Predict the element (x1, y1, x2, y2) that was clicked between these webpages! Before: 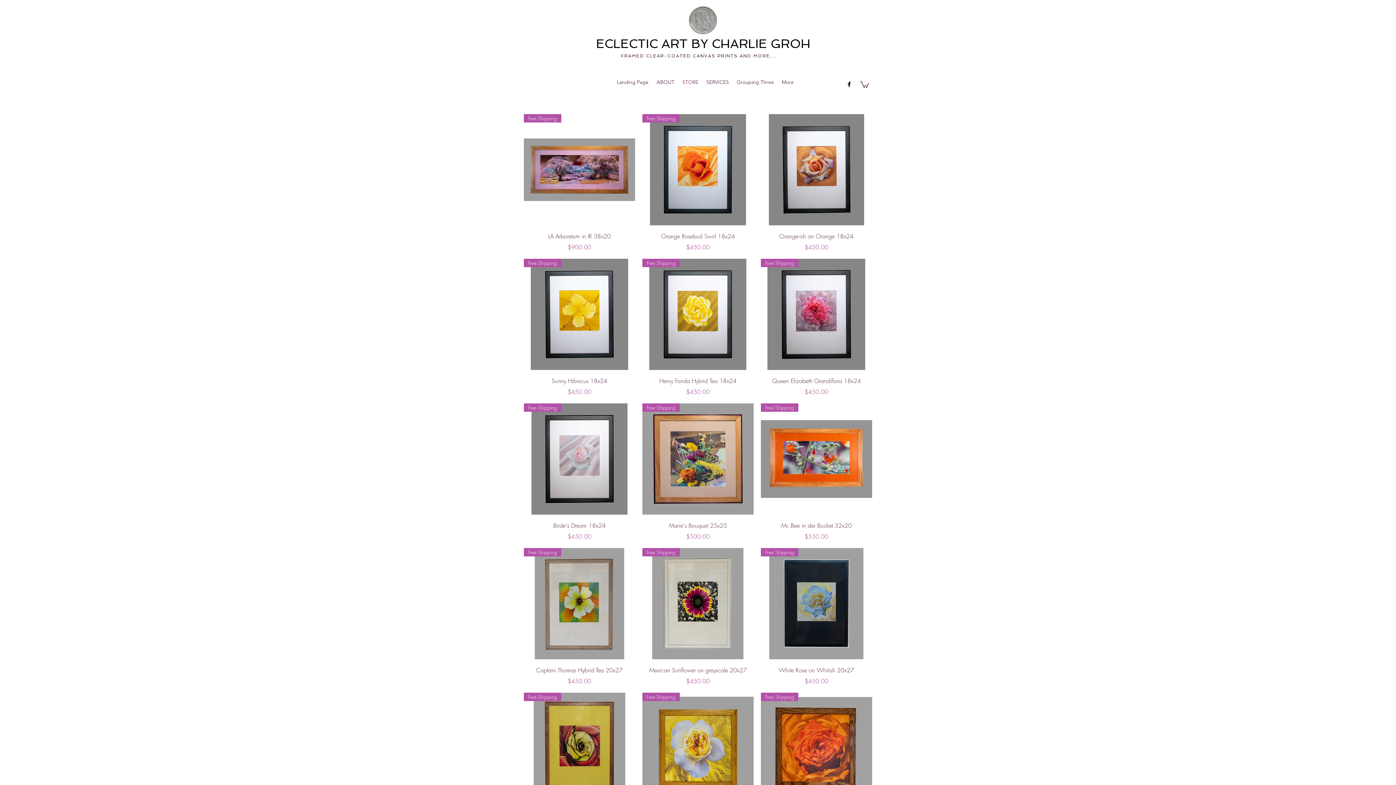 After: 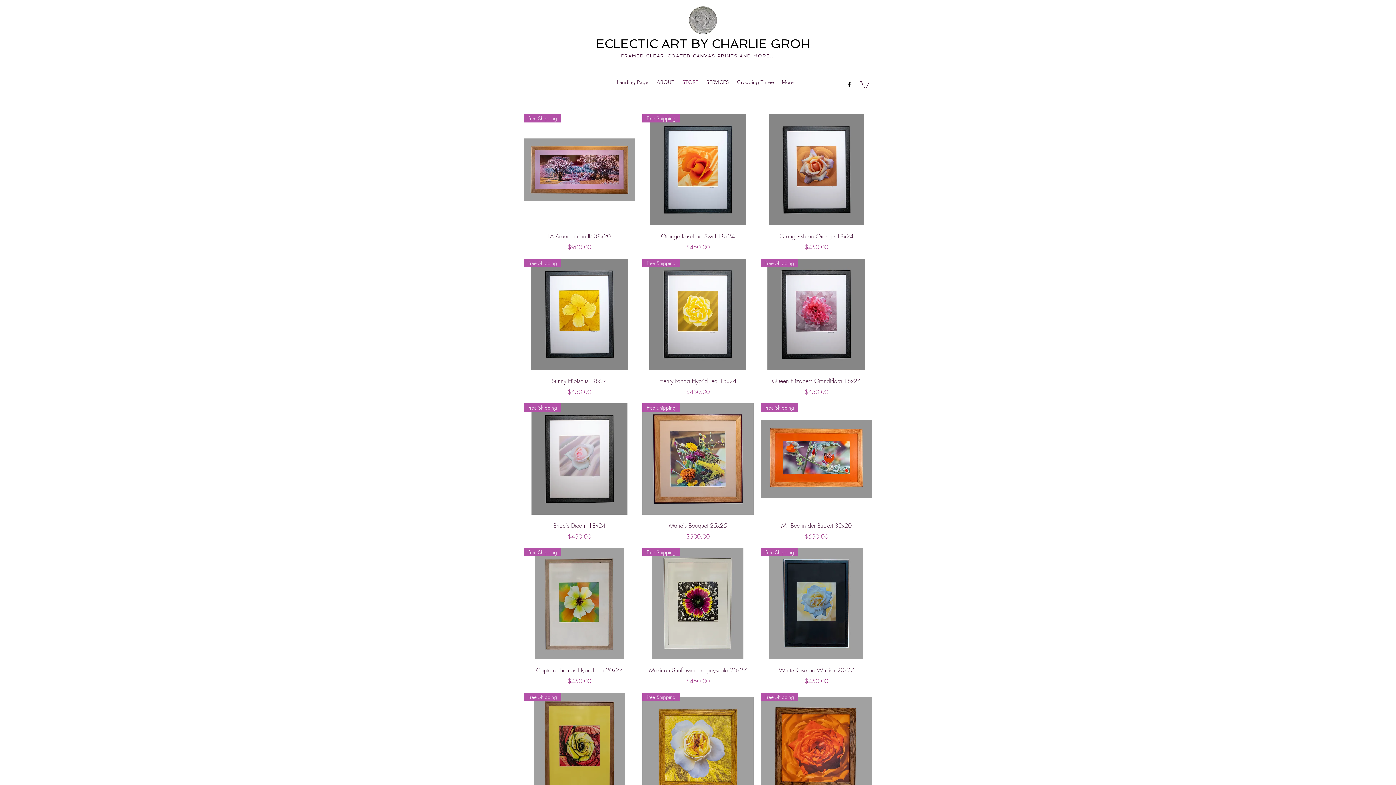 Action: bbox: (860, 80, 869, 88)